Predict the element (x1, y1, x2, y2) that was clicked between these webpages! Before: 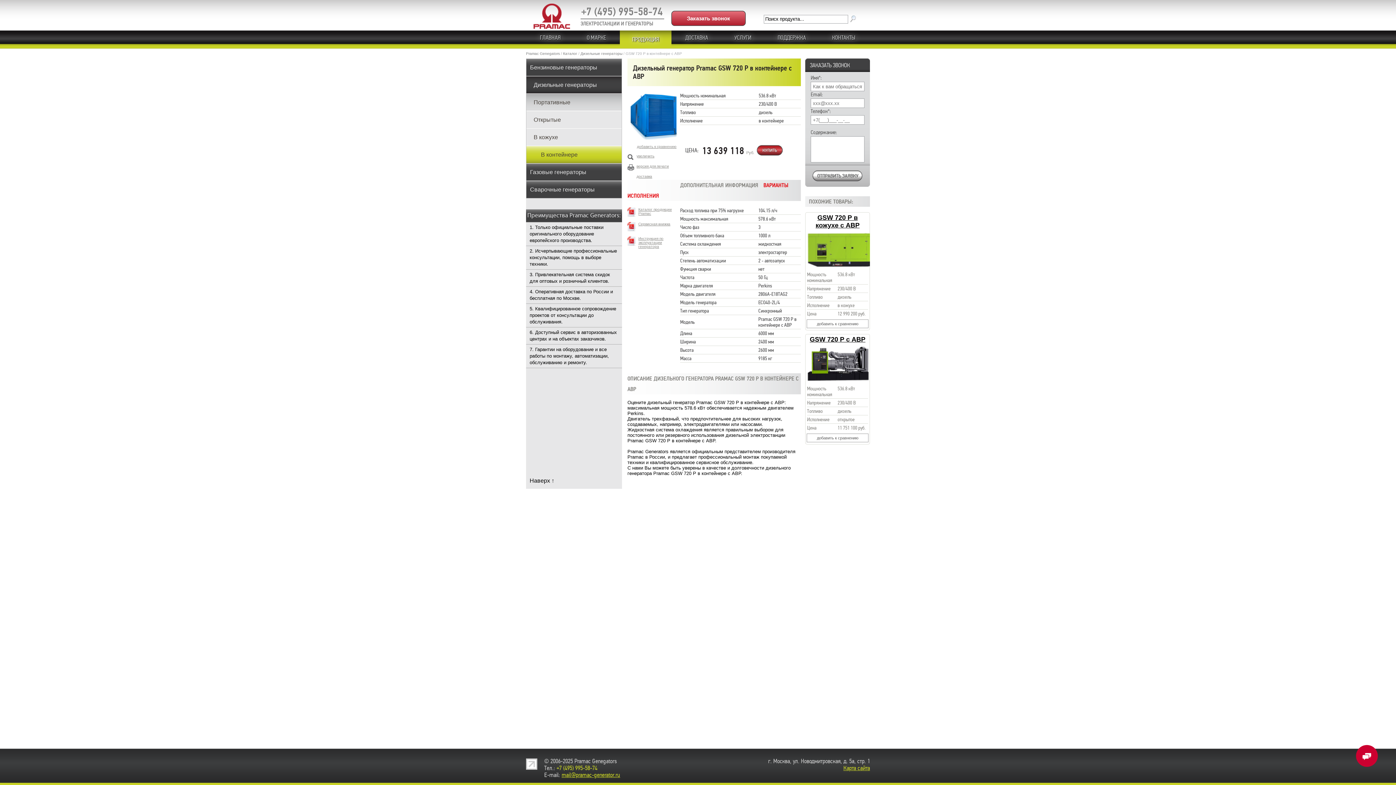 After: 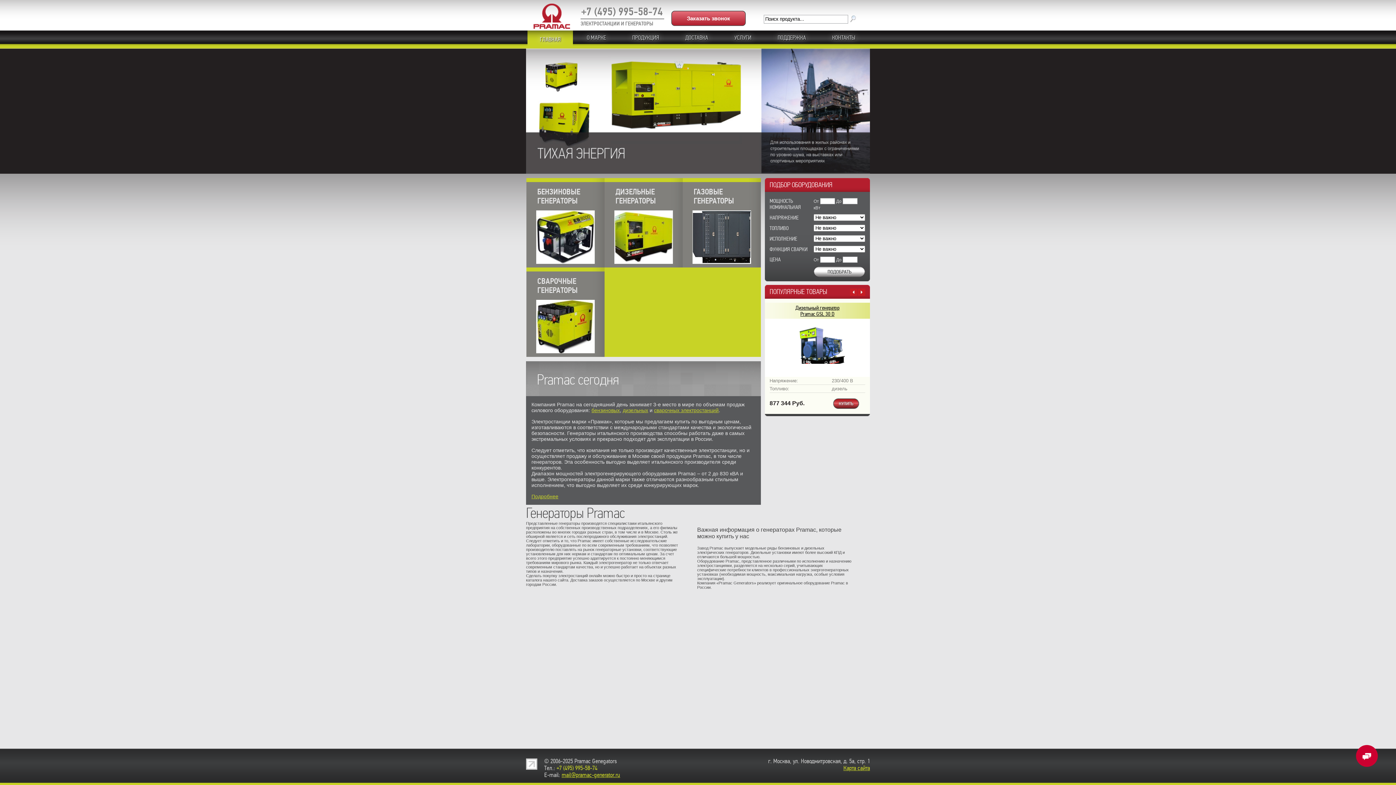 Action: label: ГЛАВНАЯ bbox: (527, 30, 573, 45)